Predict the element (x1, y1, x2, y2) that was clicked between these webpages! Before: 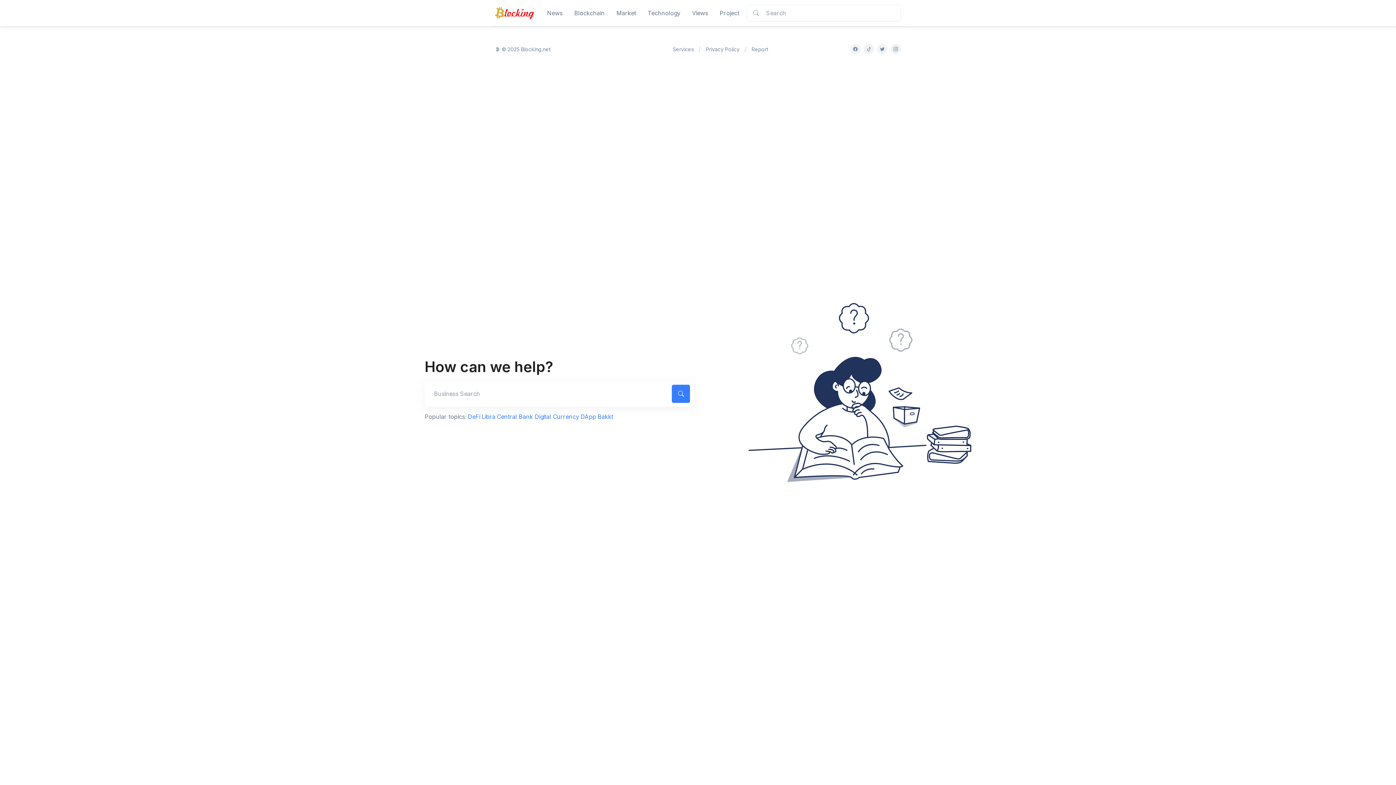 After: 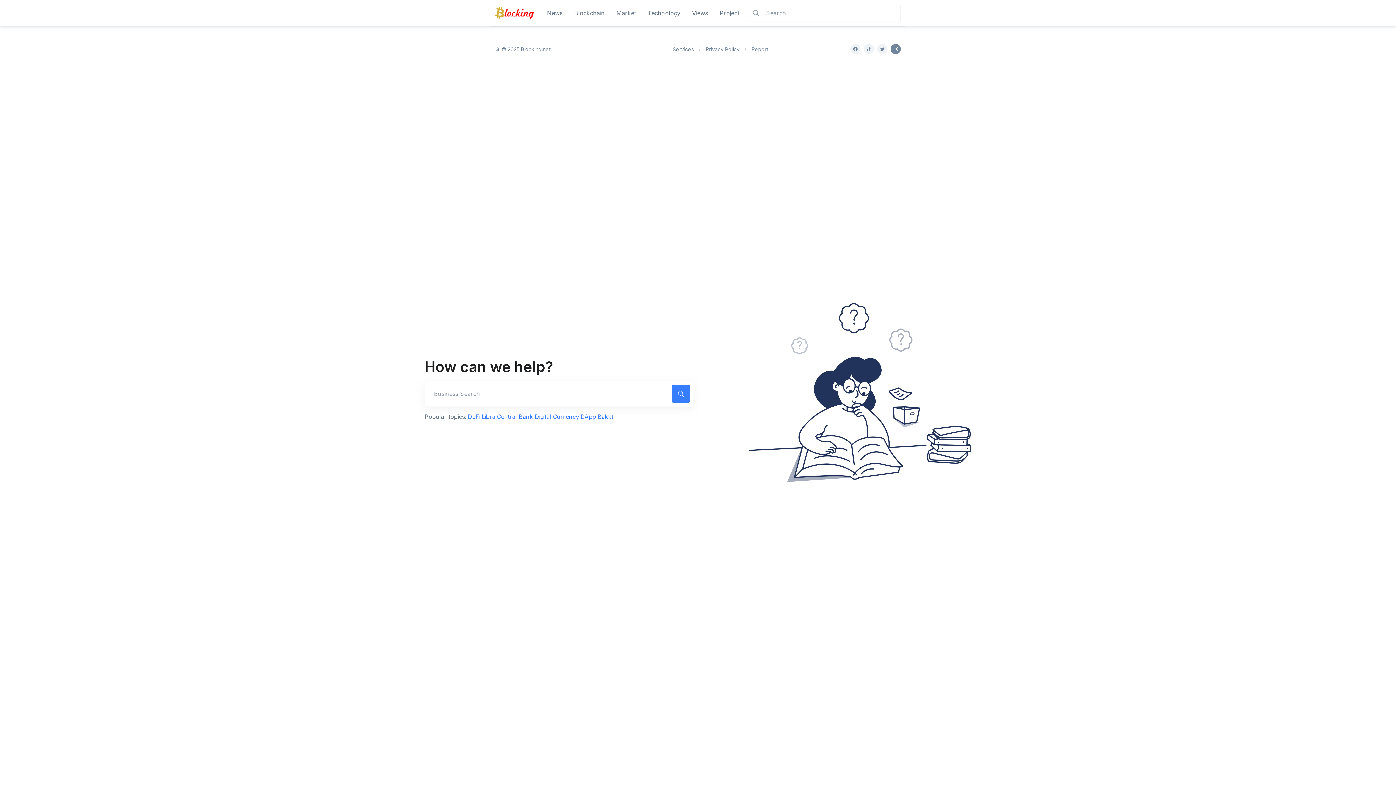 Action: bbox: (890, 44, 901, 54)